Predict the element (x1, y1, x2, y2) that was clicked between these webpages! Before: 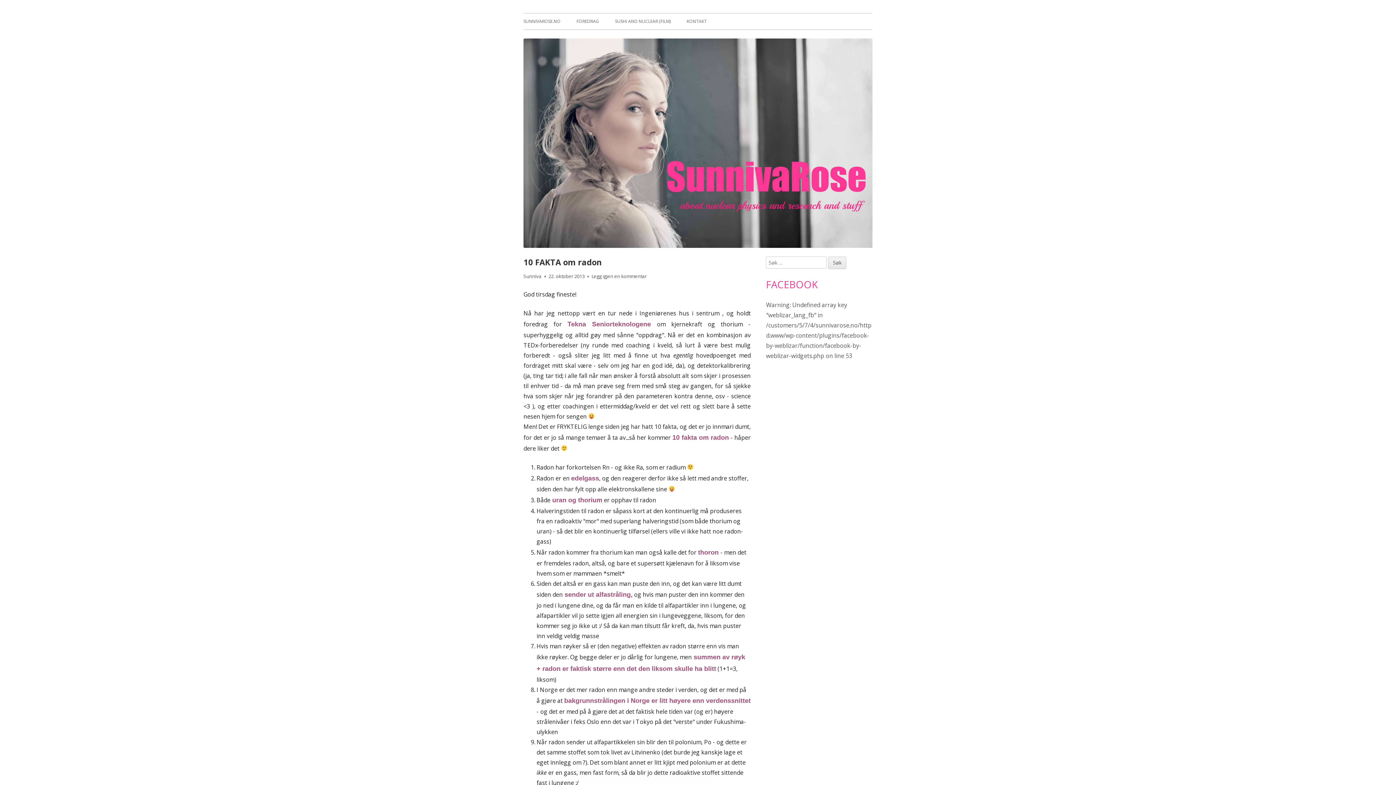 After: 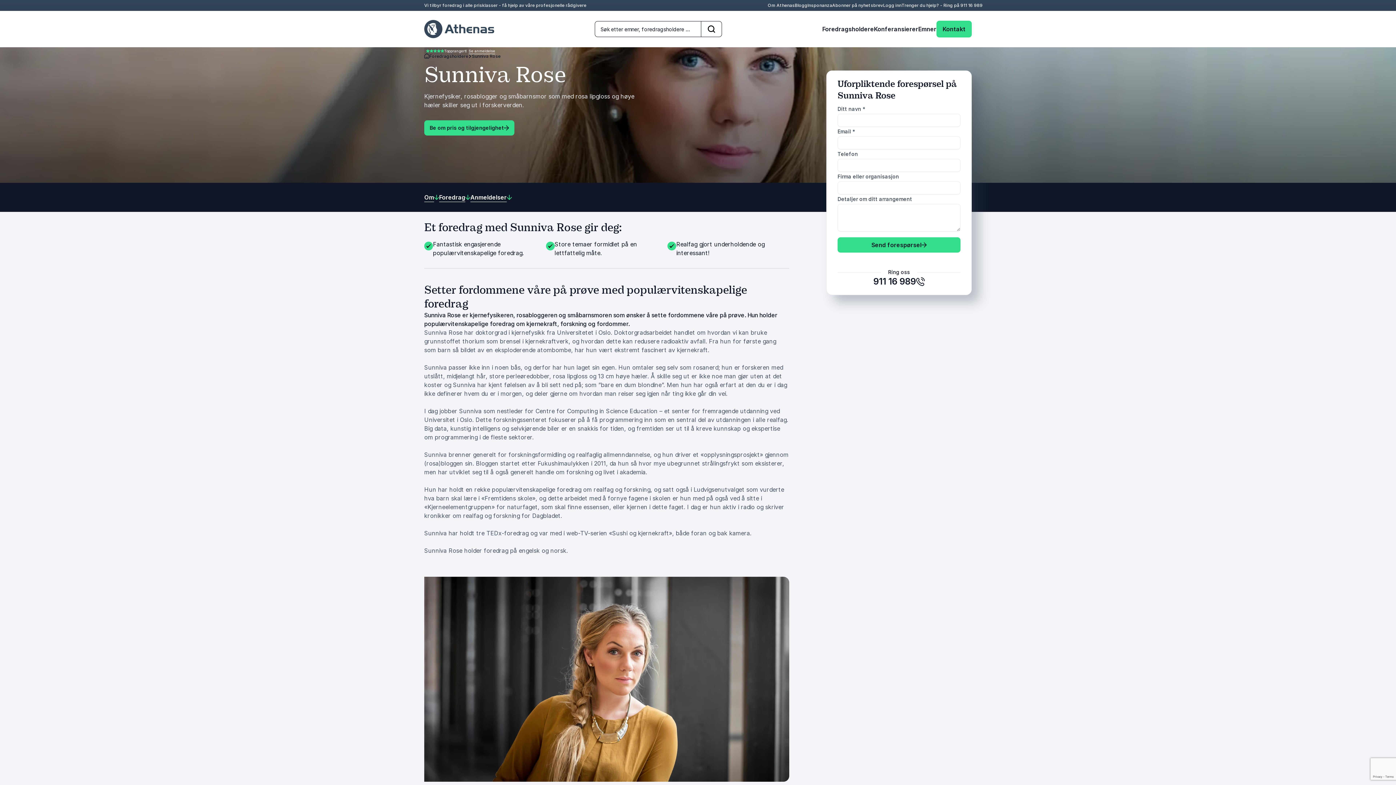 Action: label: FOREDRAG bbox: (576, 13, 599, 29)